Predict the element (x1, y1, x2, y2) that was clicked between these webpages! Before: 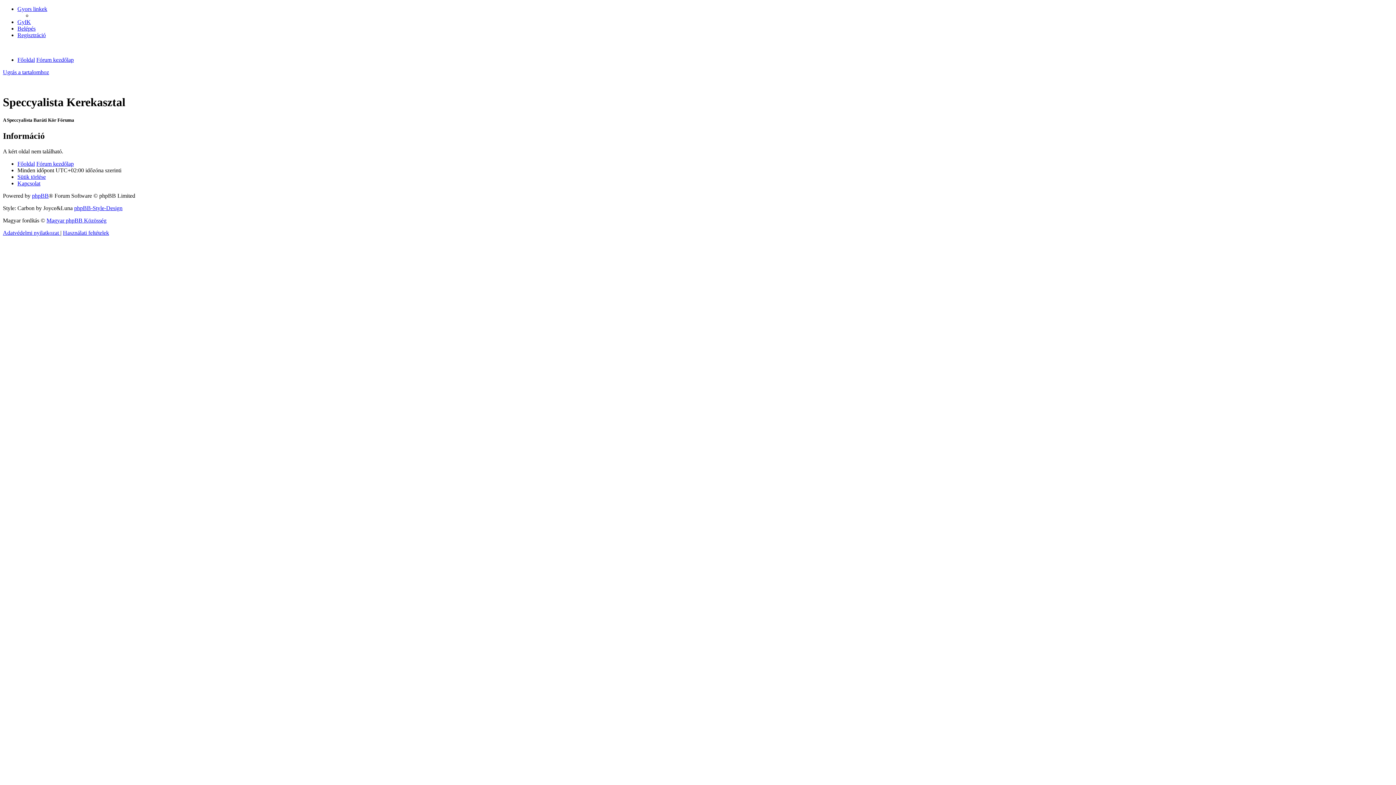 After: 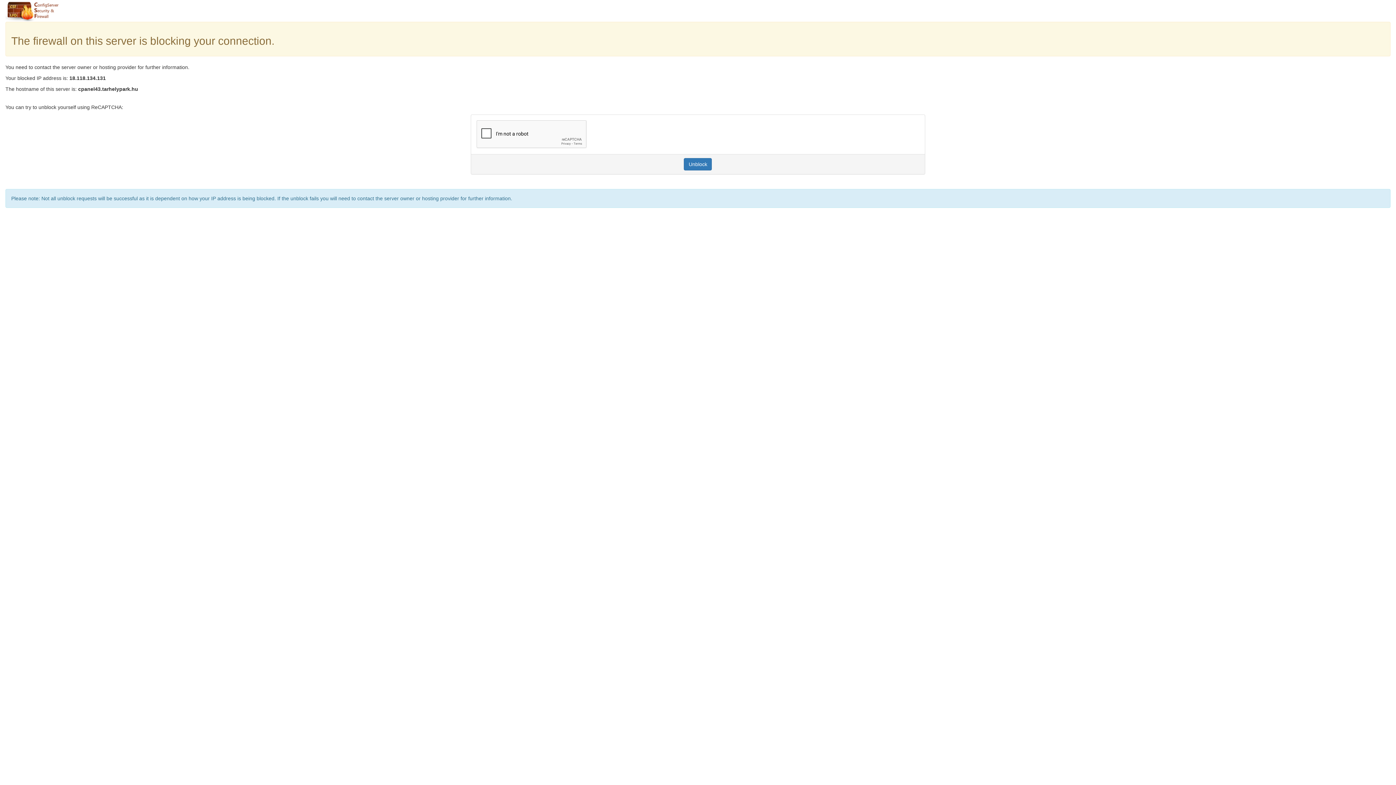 Action: bbox: (17, 18, 30, 25) label: GyIK